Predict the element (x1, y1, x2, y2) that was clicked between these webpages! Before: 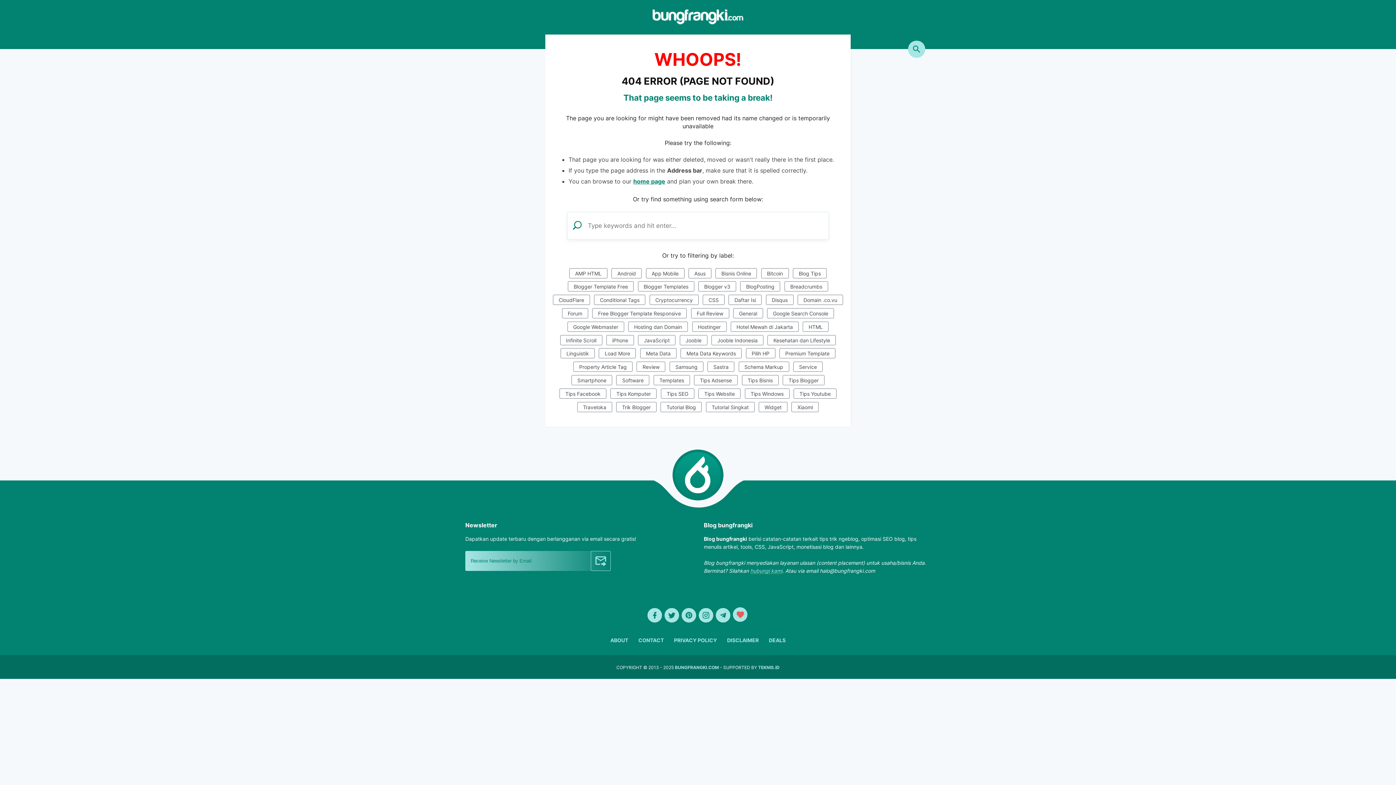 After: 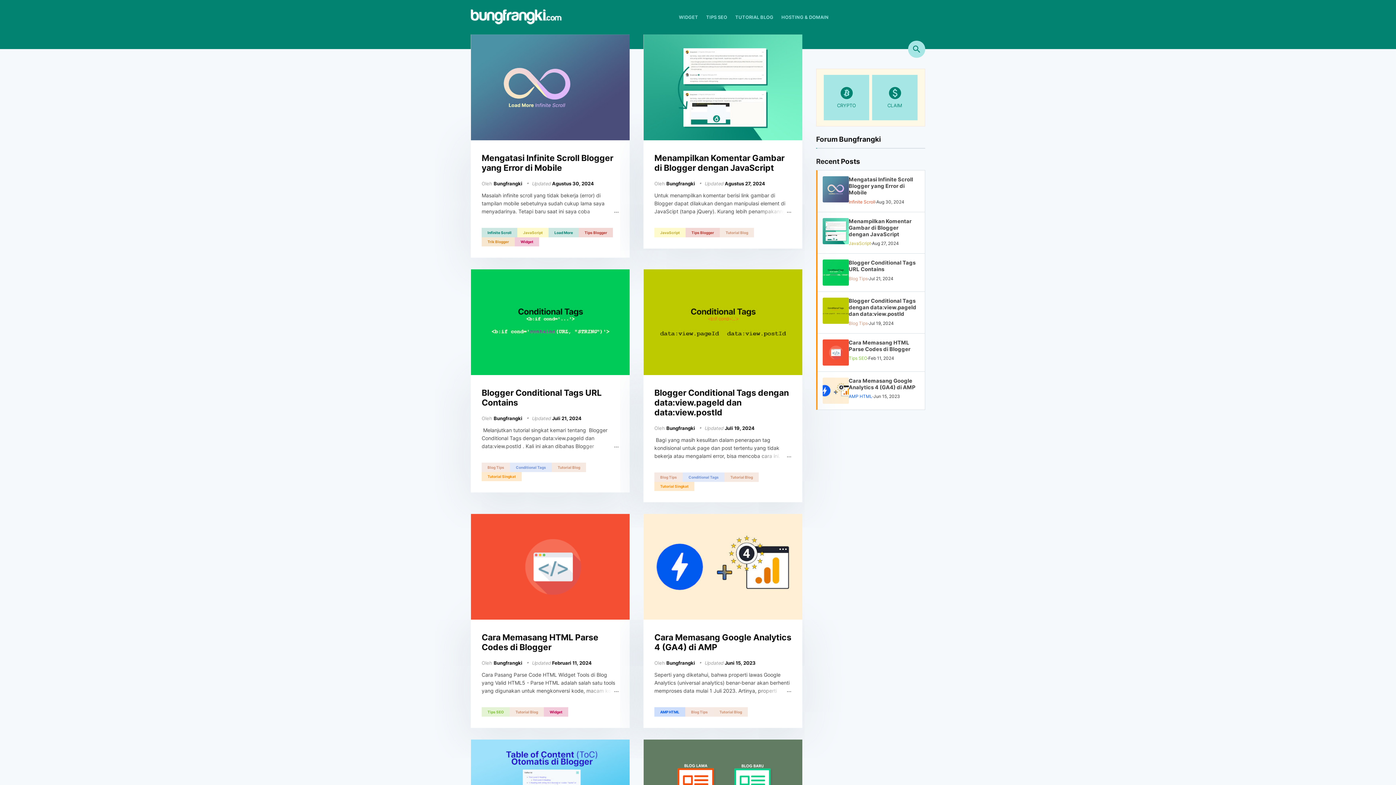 Action: bbox: (652, 18, 743, 25)